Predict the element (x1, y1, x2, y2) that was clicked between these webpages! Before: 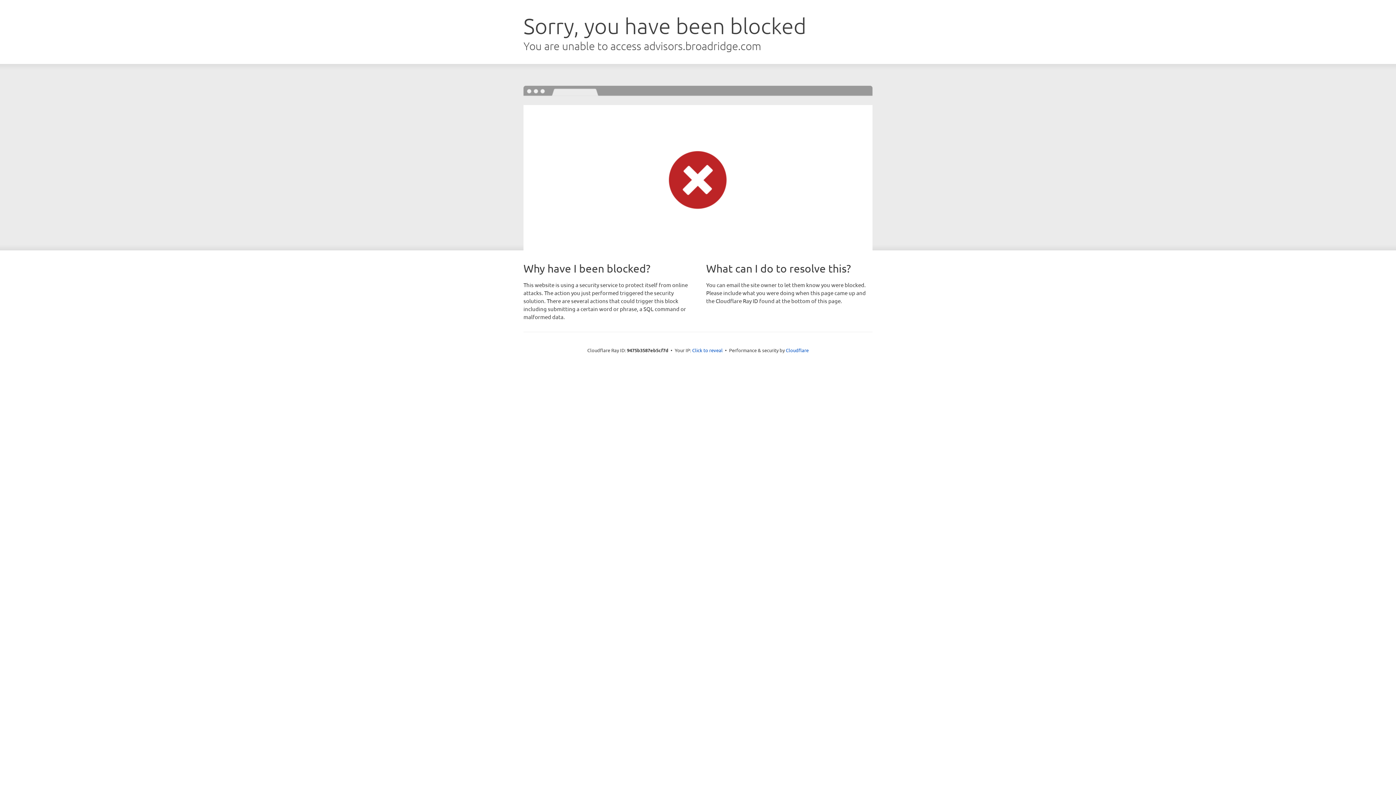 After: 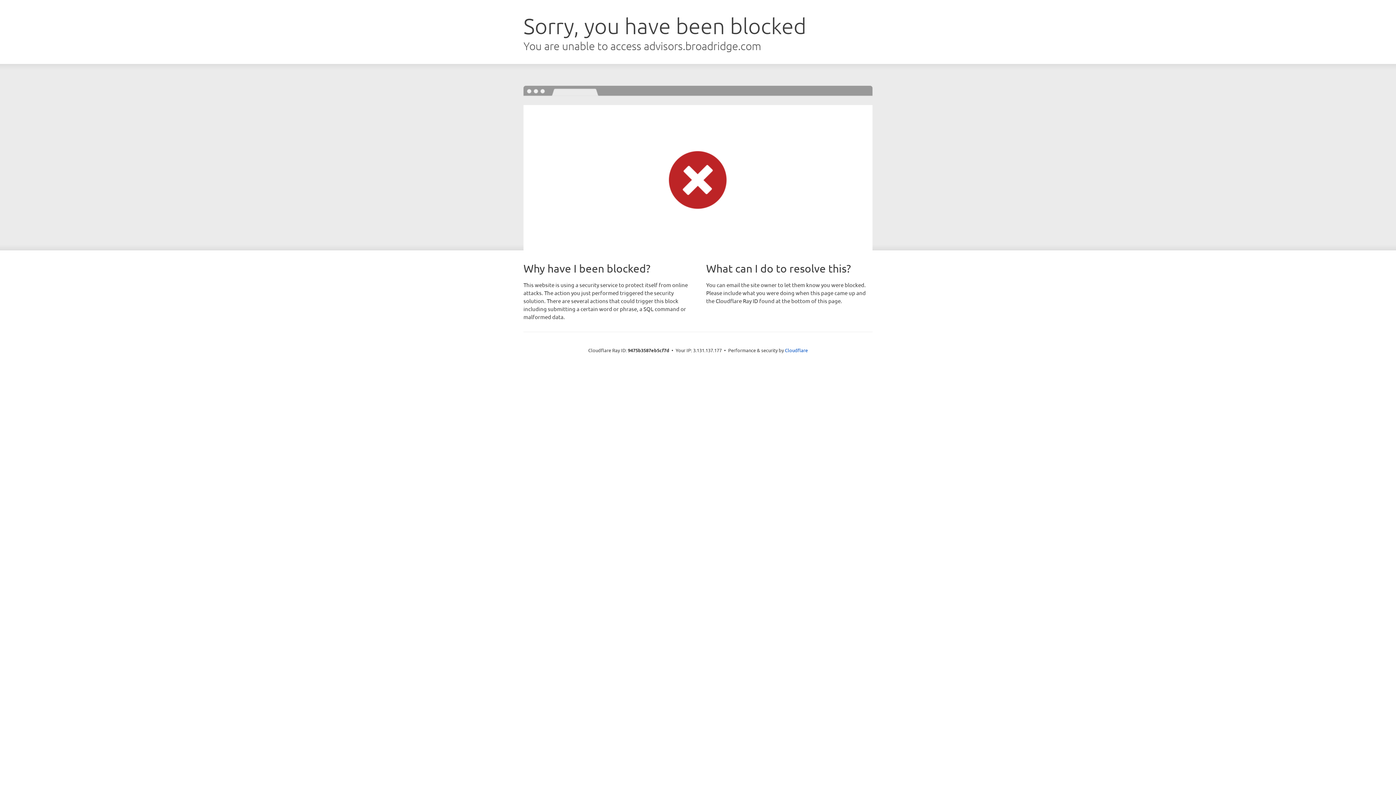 Action: bbox: (692, 346, 722, 353) label: Click to reveal